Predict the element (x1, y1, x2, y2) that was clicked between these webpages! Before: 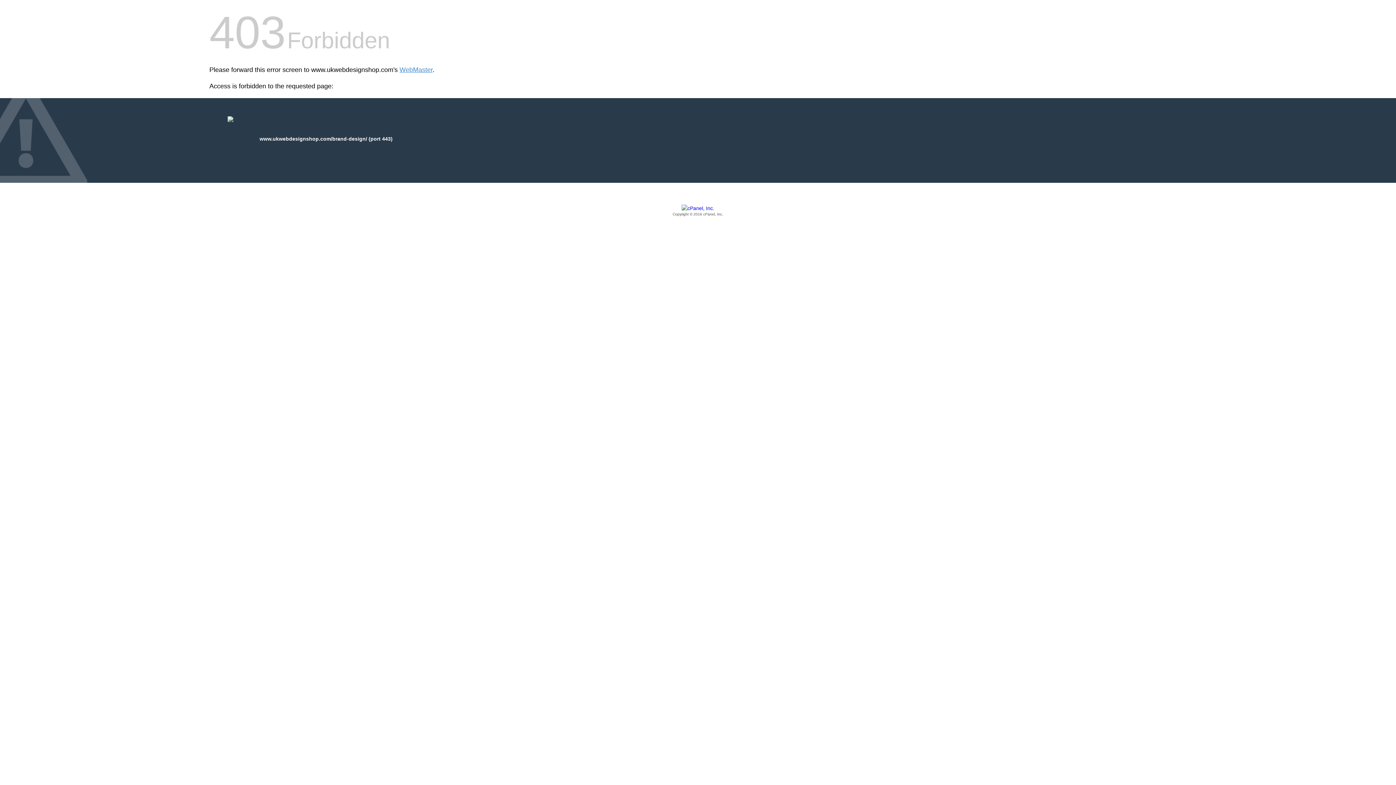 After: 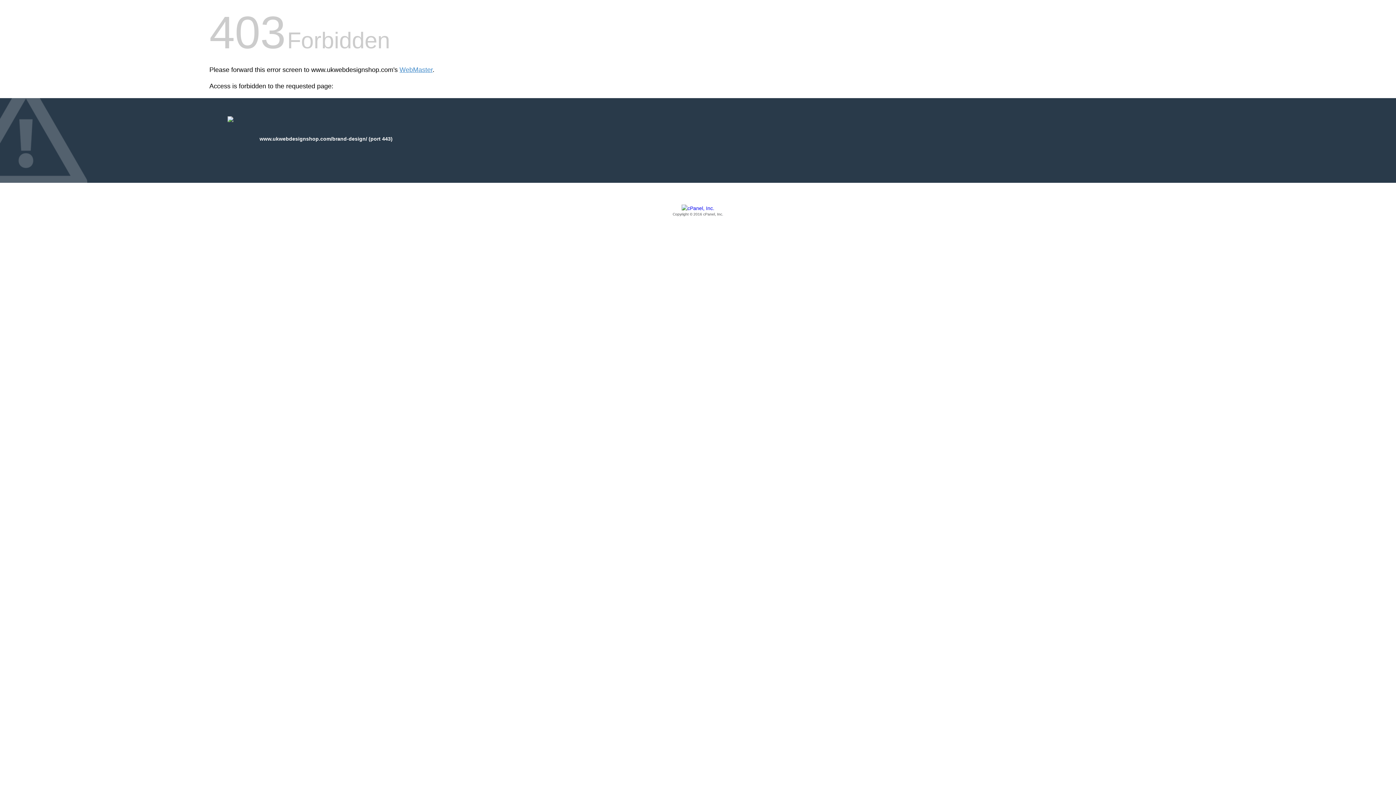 Action: bbox: (209, 205, 1186, 217) label: Copyright © 2016 cPanel, Inc.